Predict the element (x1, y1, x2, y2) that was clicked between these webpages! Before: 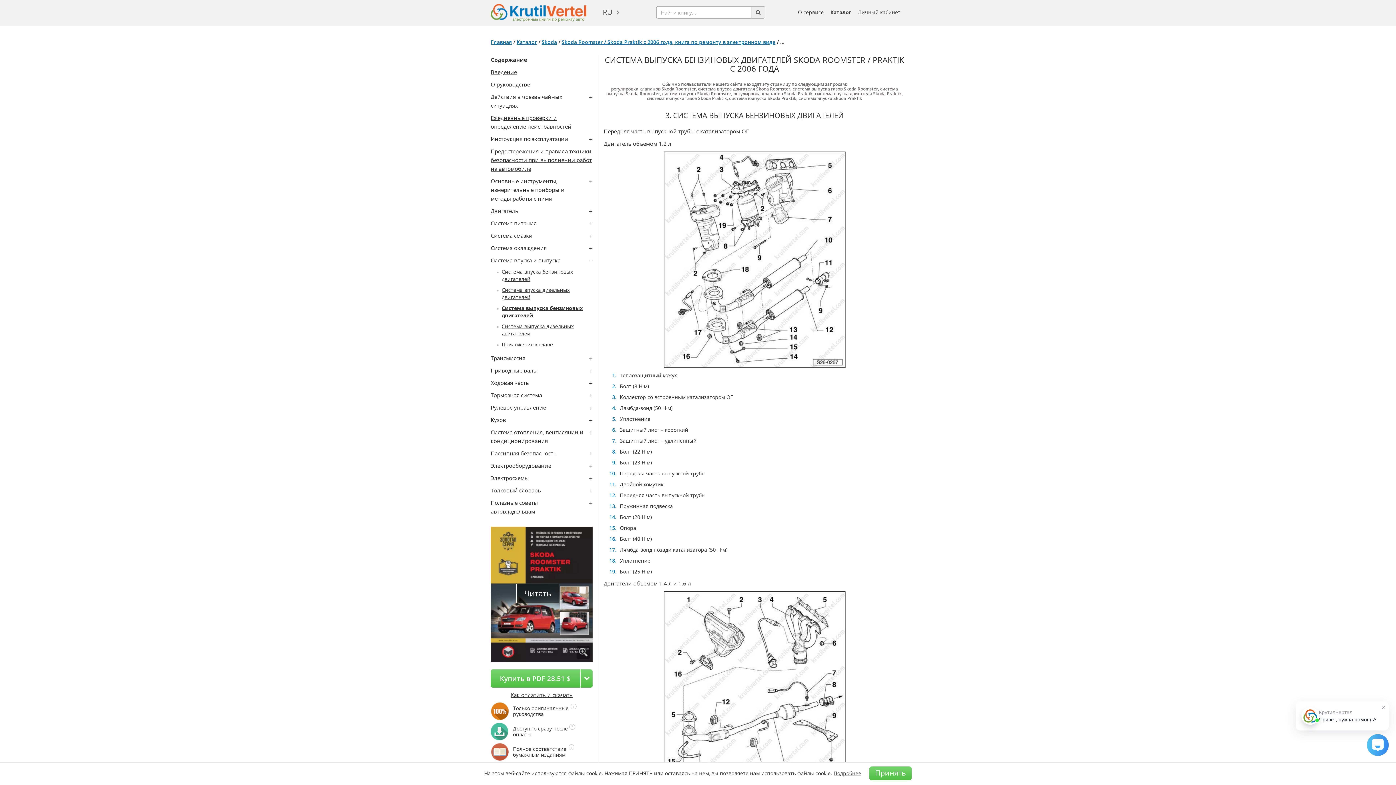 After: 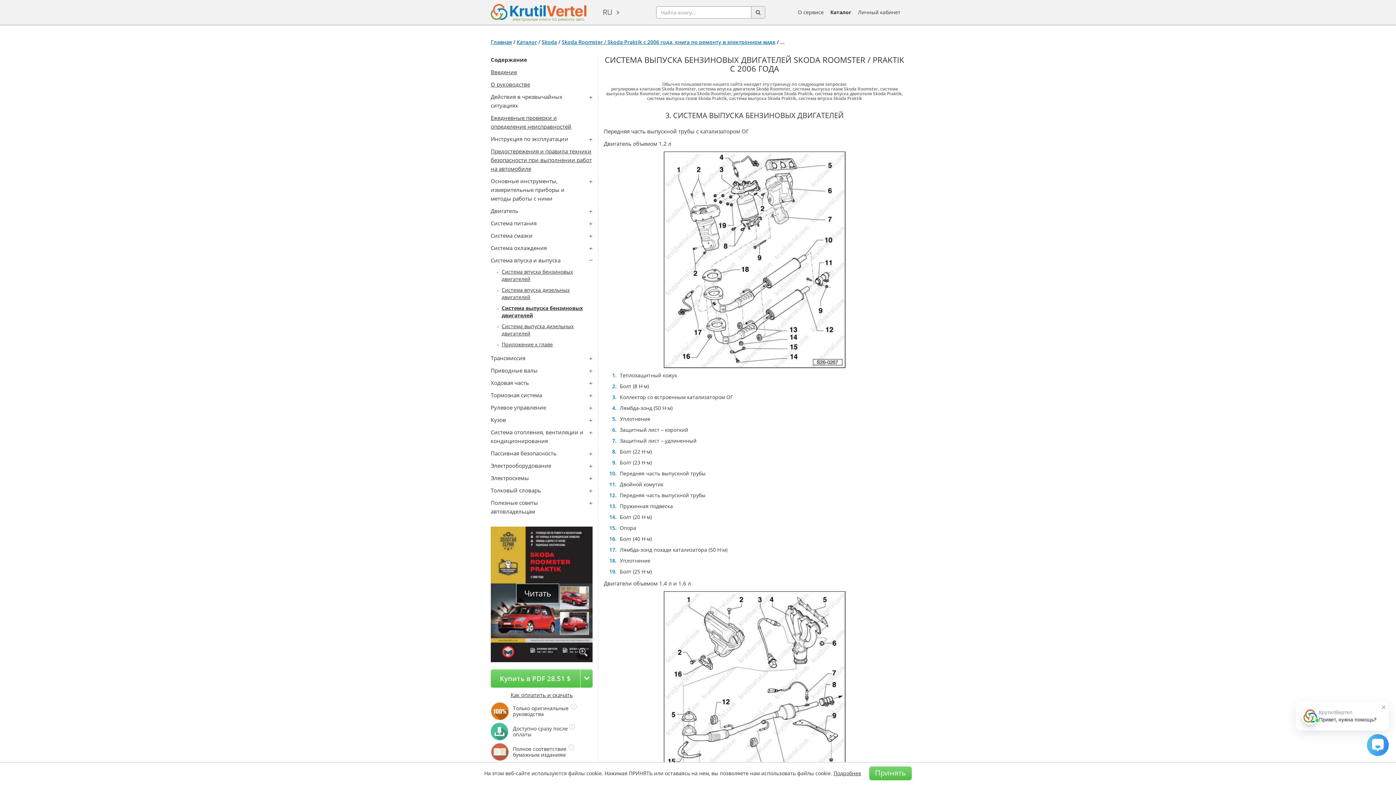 Action: bbox: (516, 583, 559, 603) label: Читать